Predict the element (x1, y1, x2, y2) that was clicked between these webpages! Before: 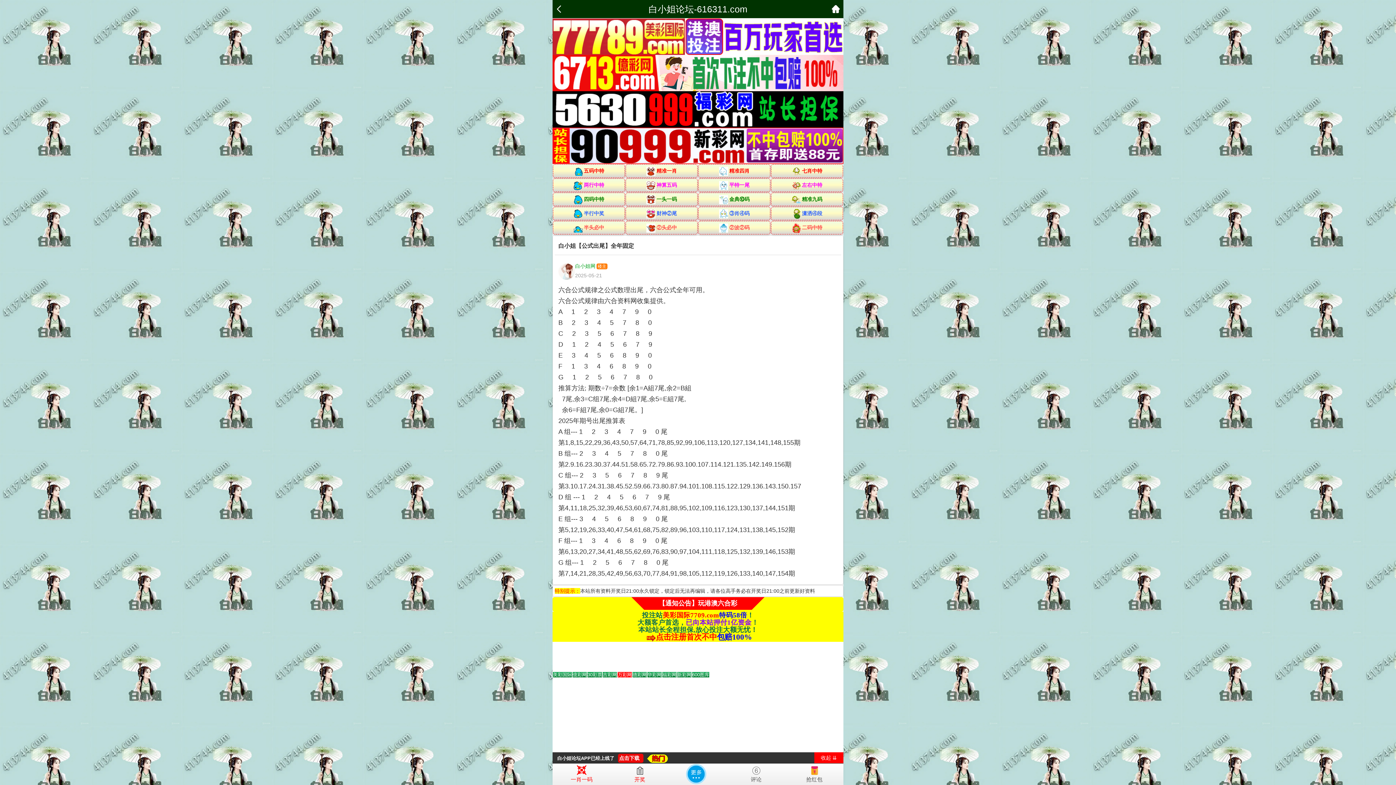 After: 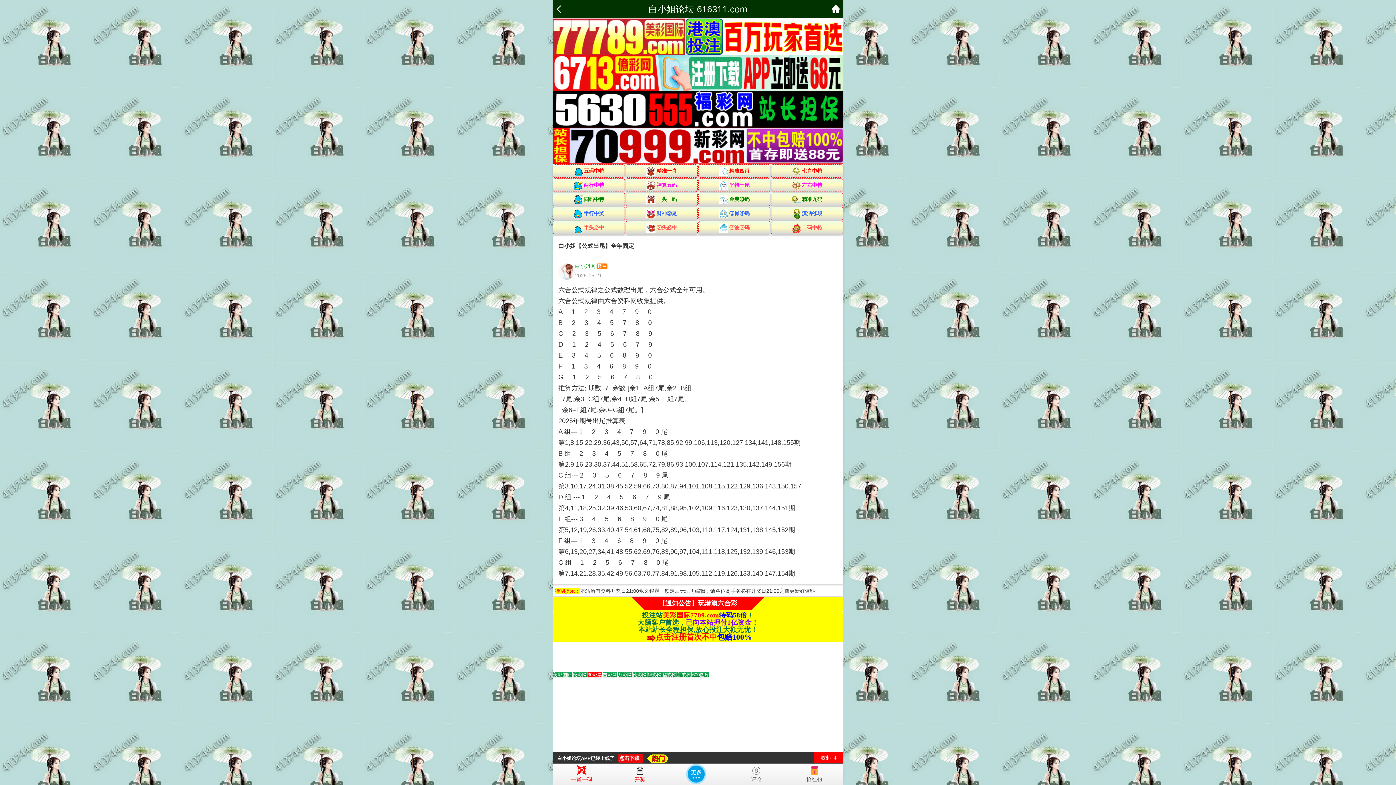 Action: label: Go to slide 7 bbox: (647, 672, 661, 677)